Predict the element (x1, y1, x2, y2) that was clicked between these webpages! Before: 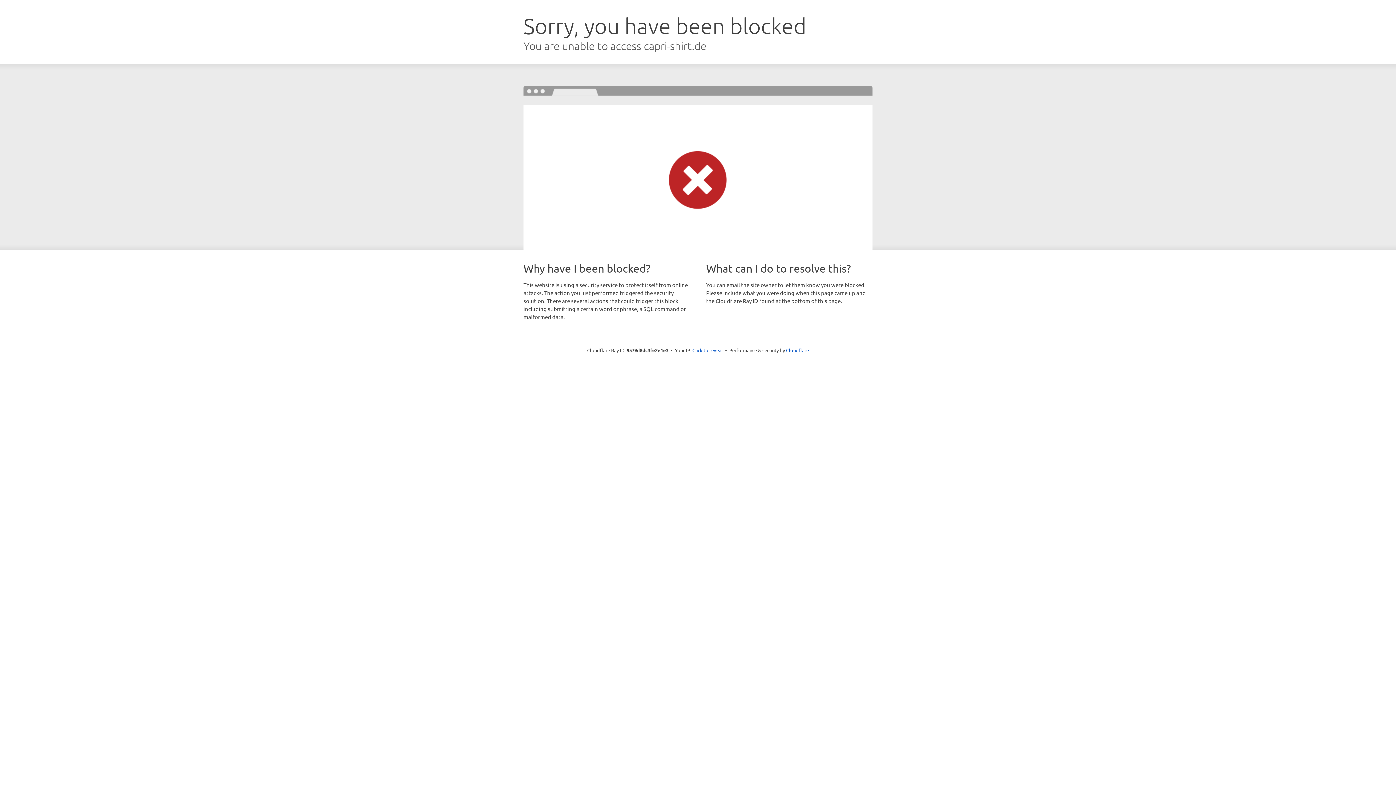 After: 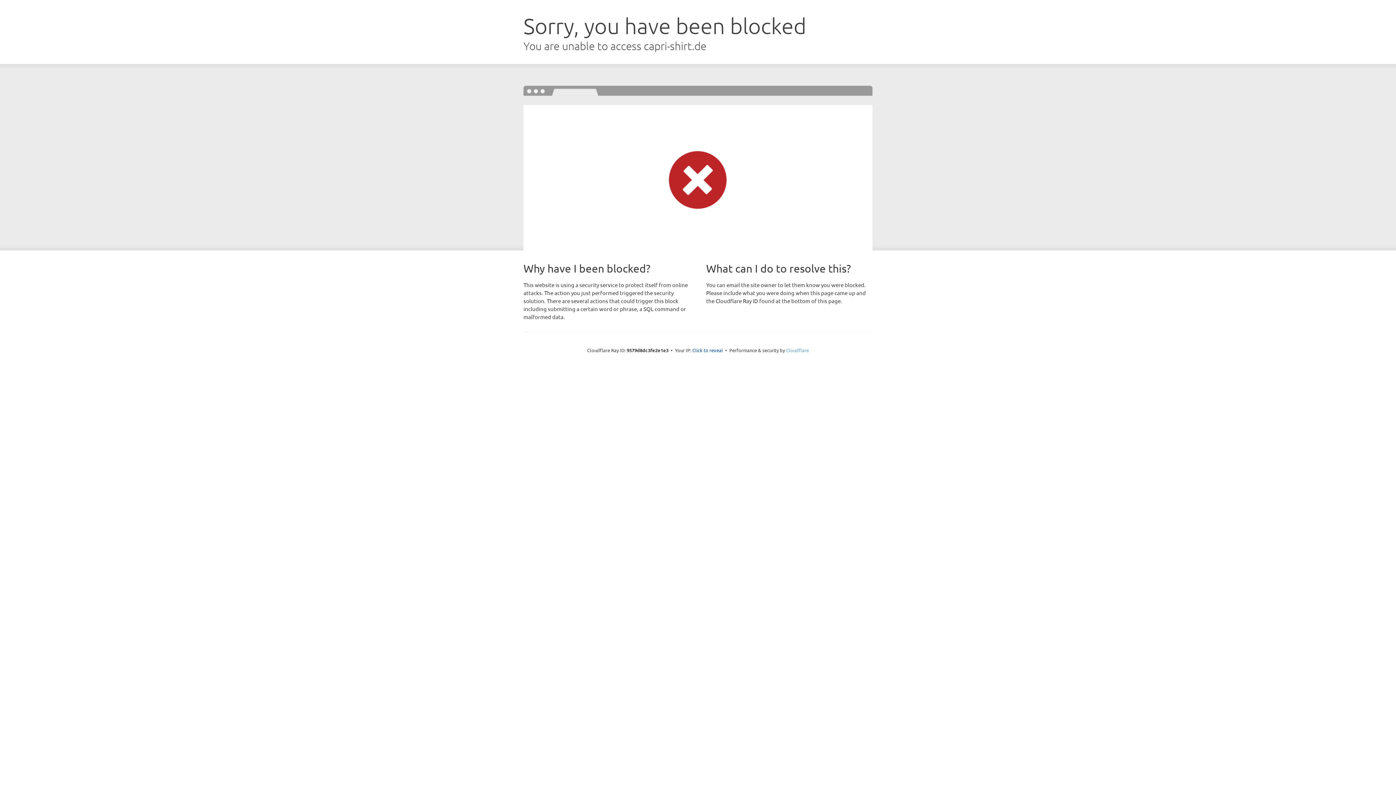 Action: label: Cloudflare bbox: (786, 347, 809, 353)